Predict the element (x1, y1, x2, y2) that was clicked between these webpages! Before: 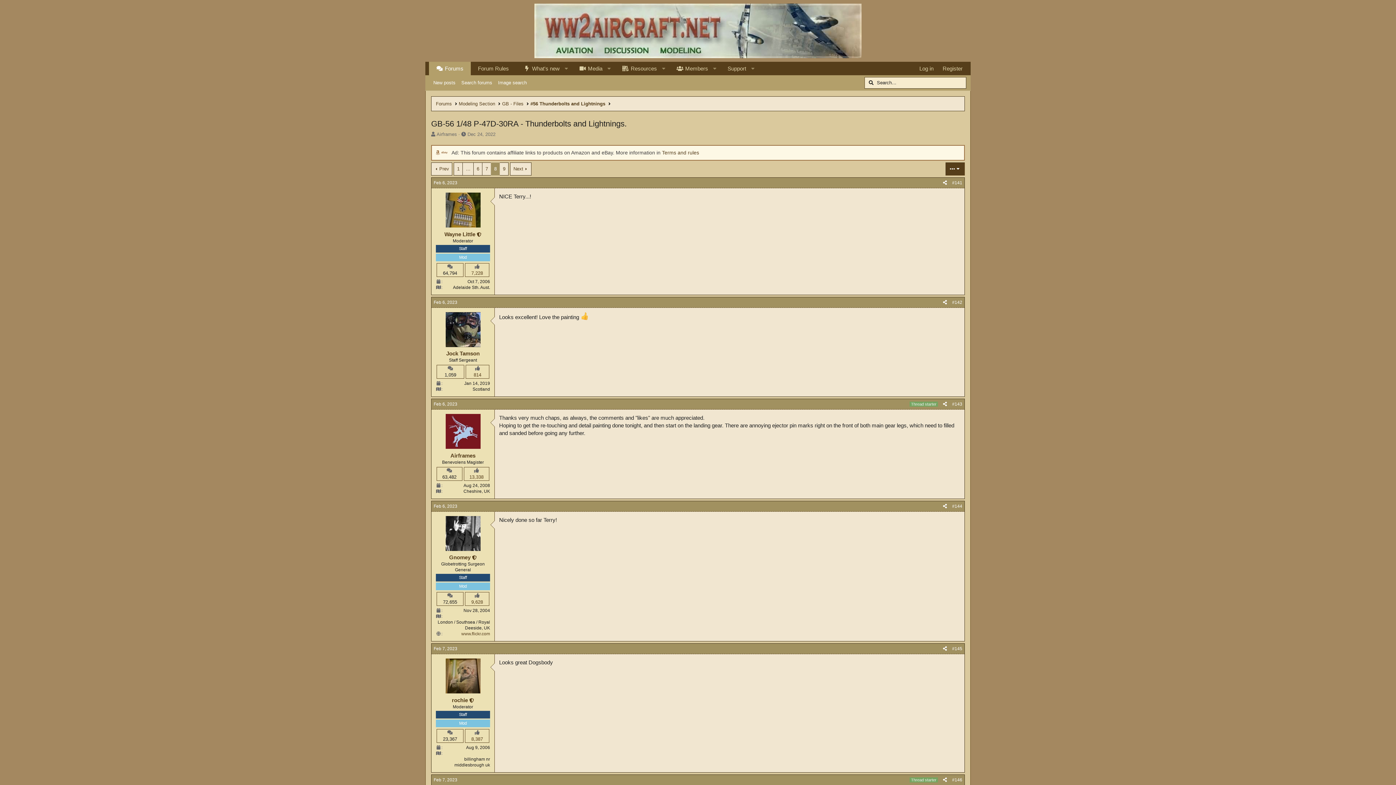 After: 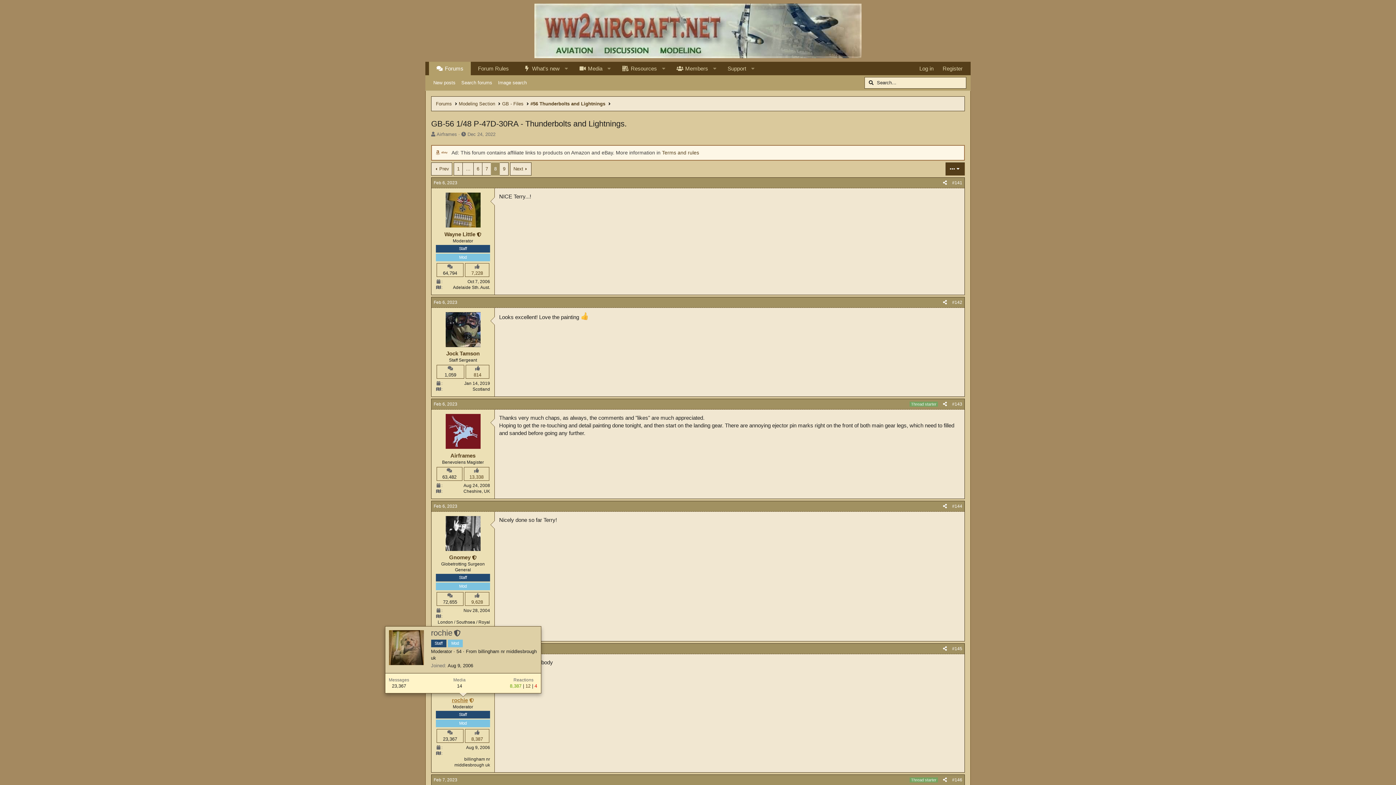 Action: label: rochie bbox: (452, 697, 474, 703)